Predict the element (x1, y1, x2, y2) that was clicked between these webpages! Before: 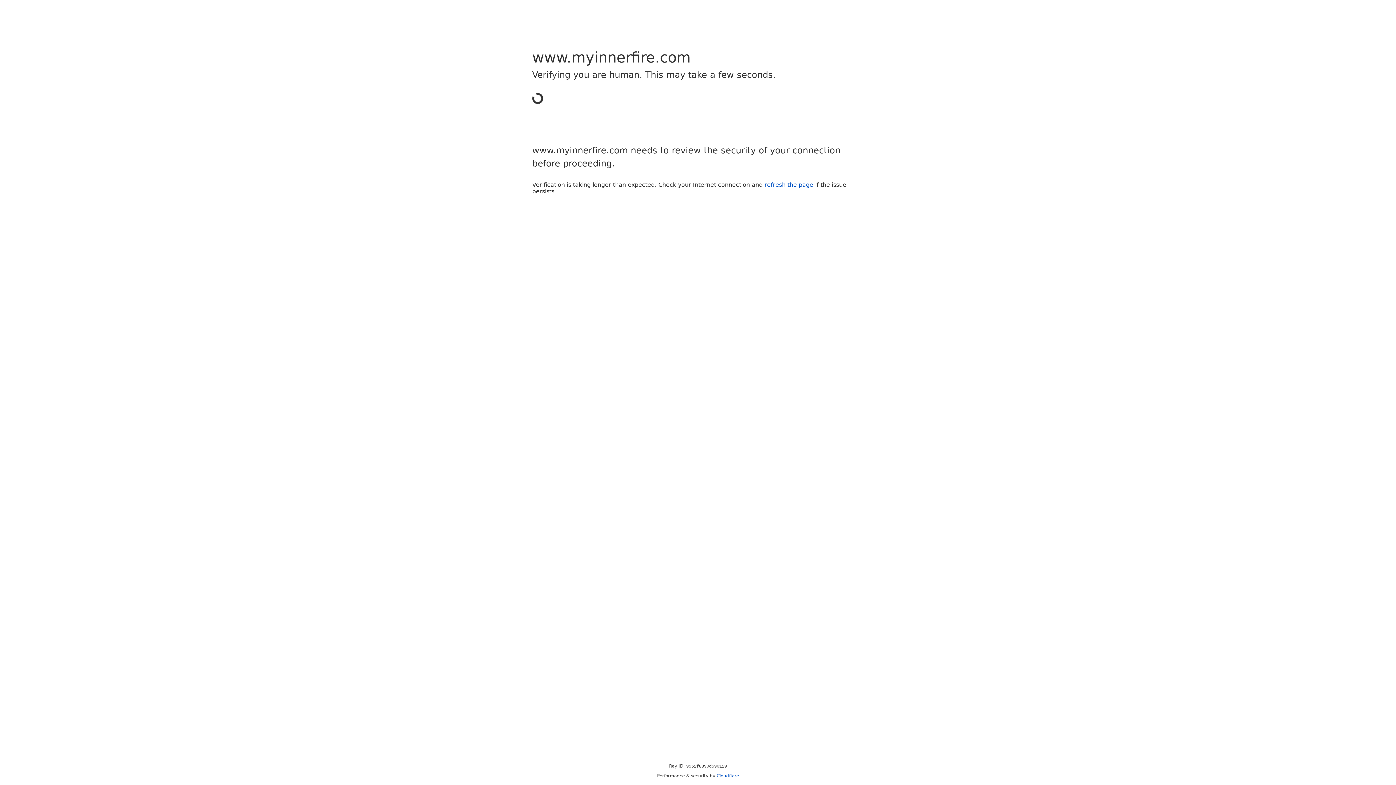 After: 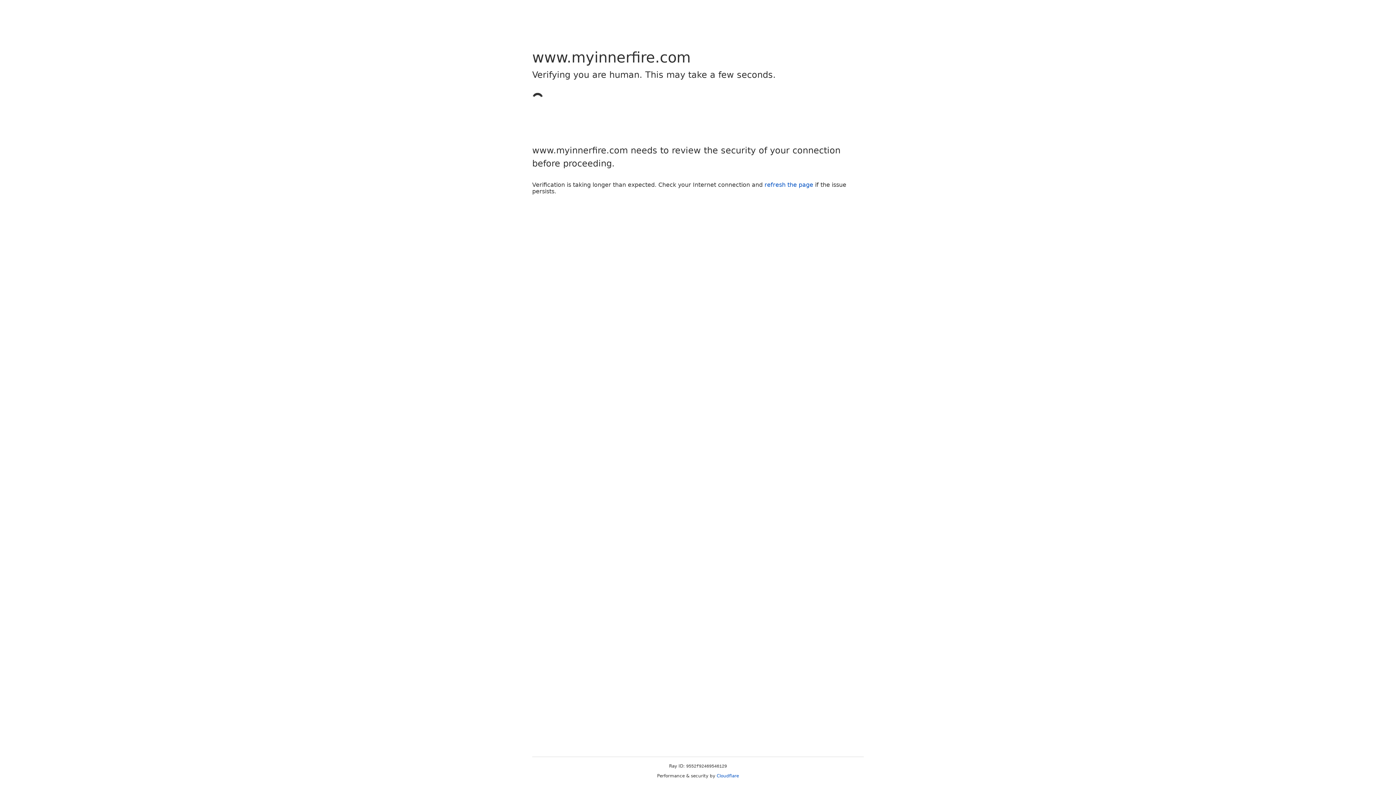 Action: bbox: (716, 773, 739, 778) label: Cloudflare